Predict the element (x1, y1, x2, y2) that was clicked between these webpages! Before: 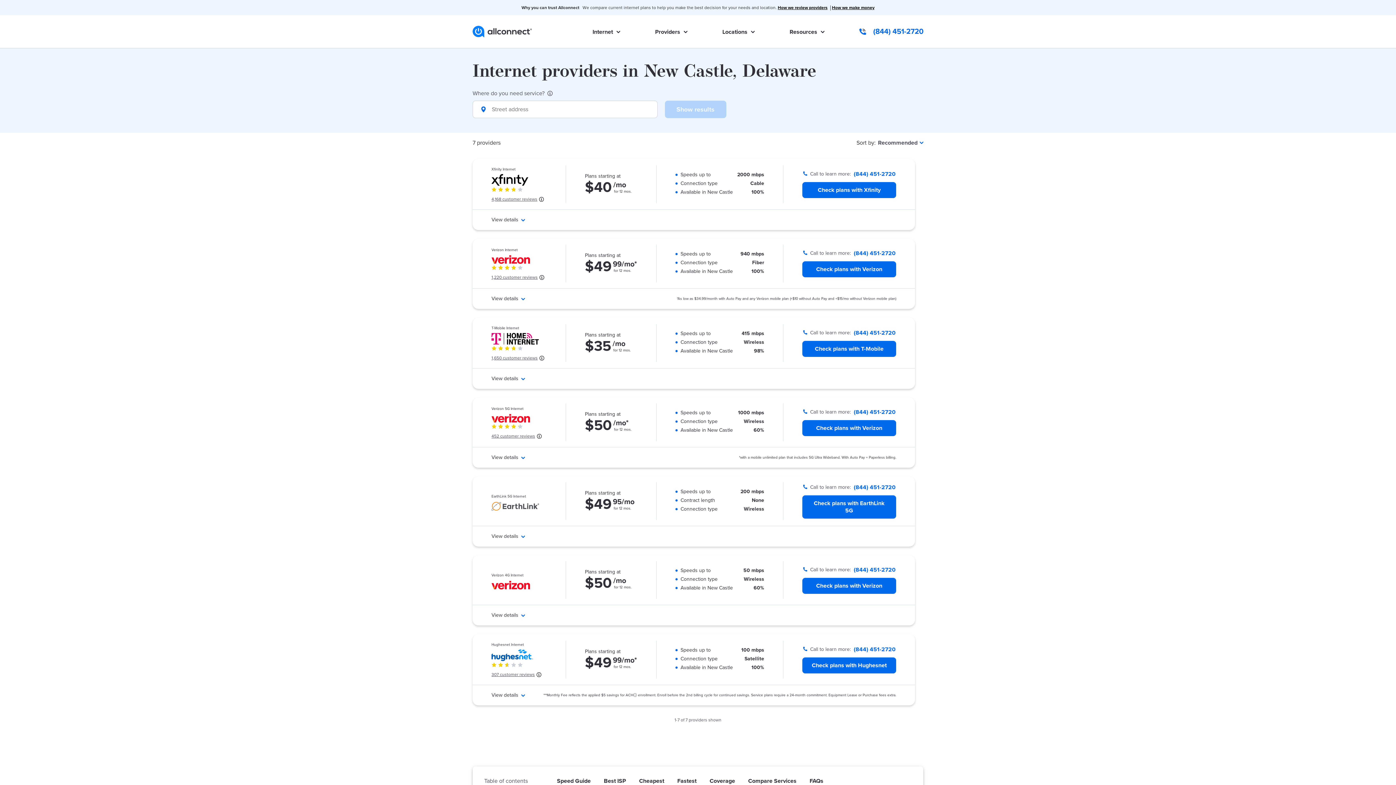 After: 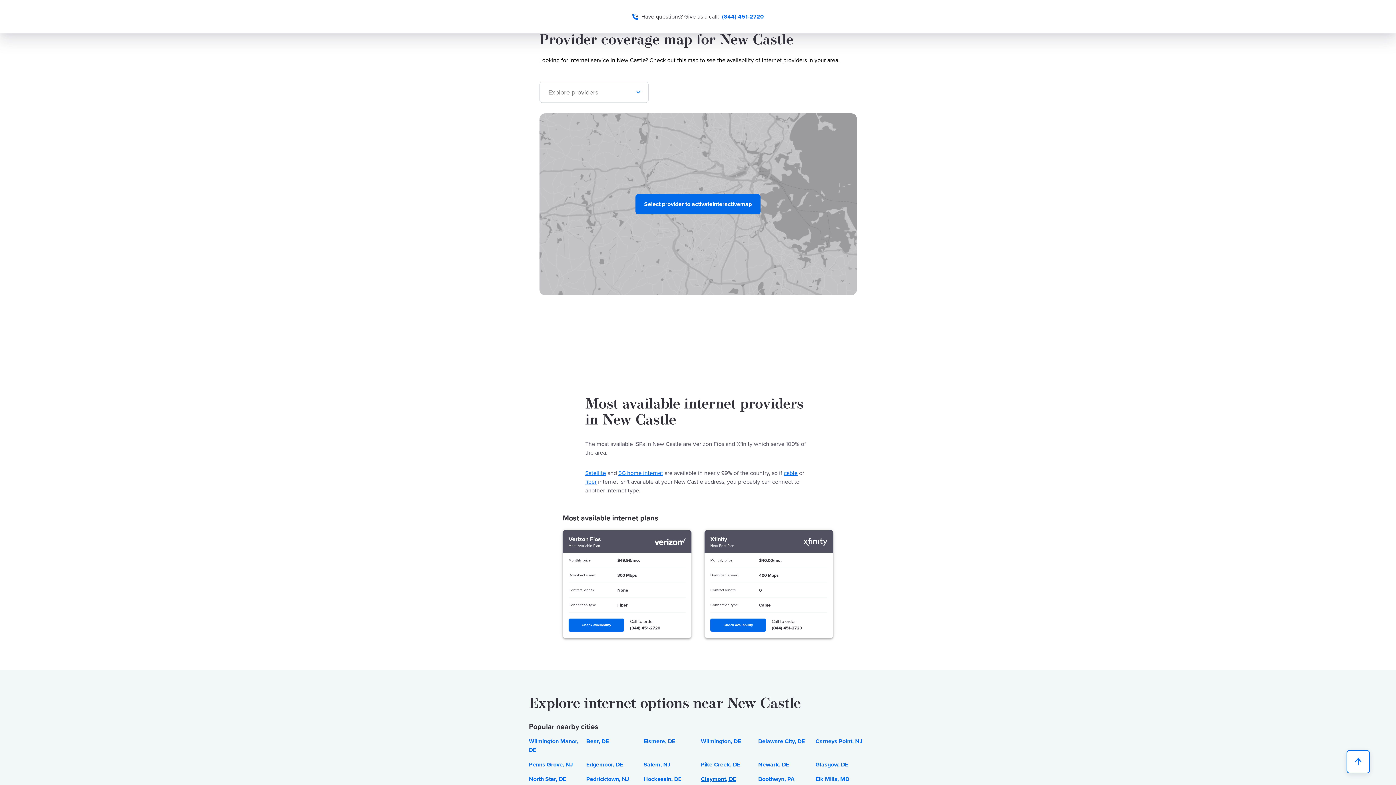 Action: label: Coverage bbox: (709, 777, 735, 785)